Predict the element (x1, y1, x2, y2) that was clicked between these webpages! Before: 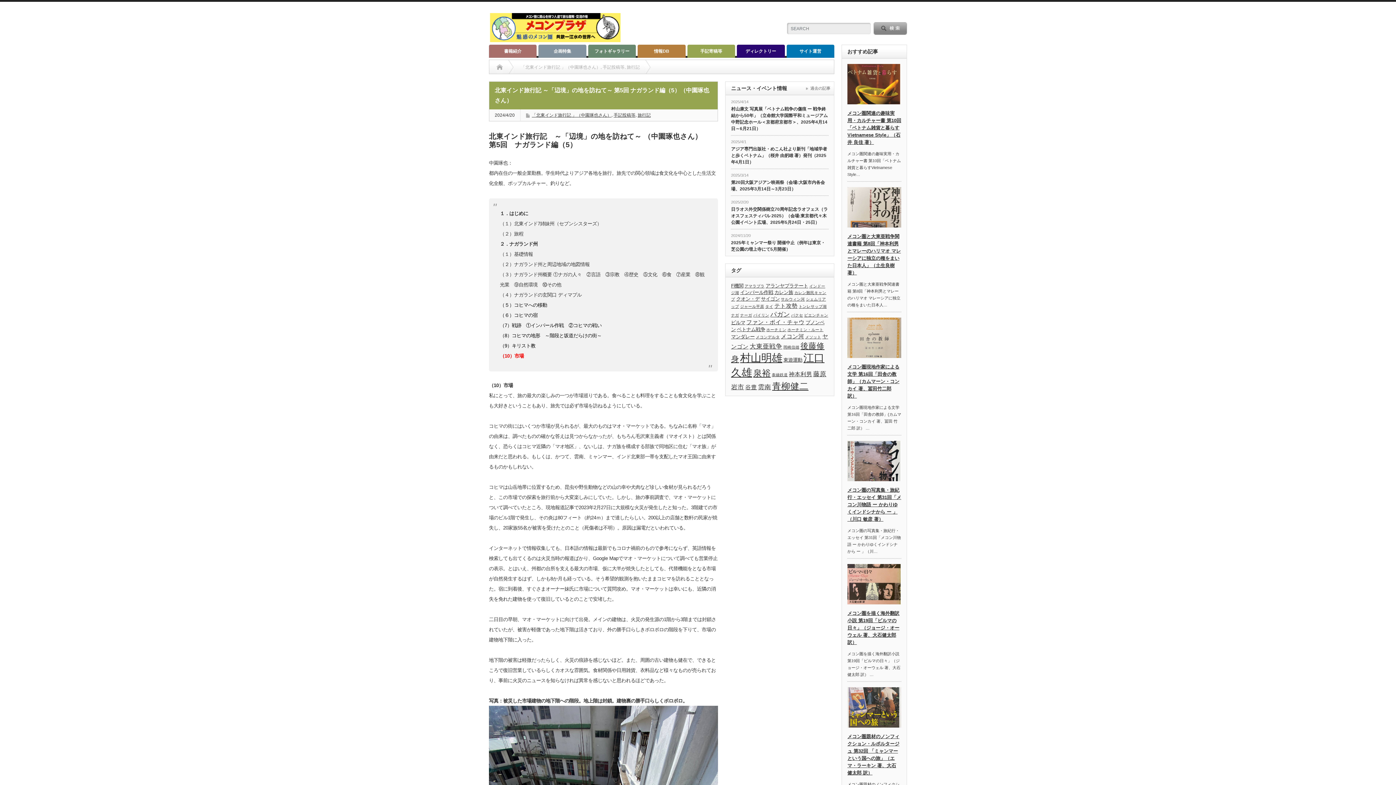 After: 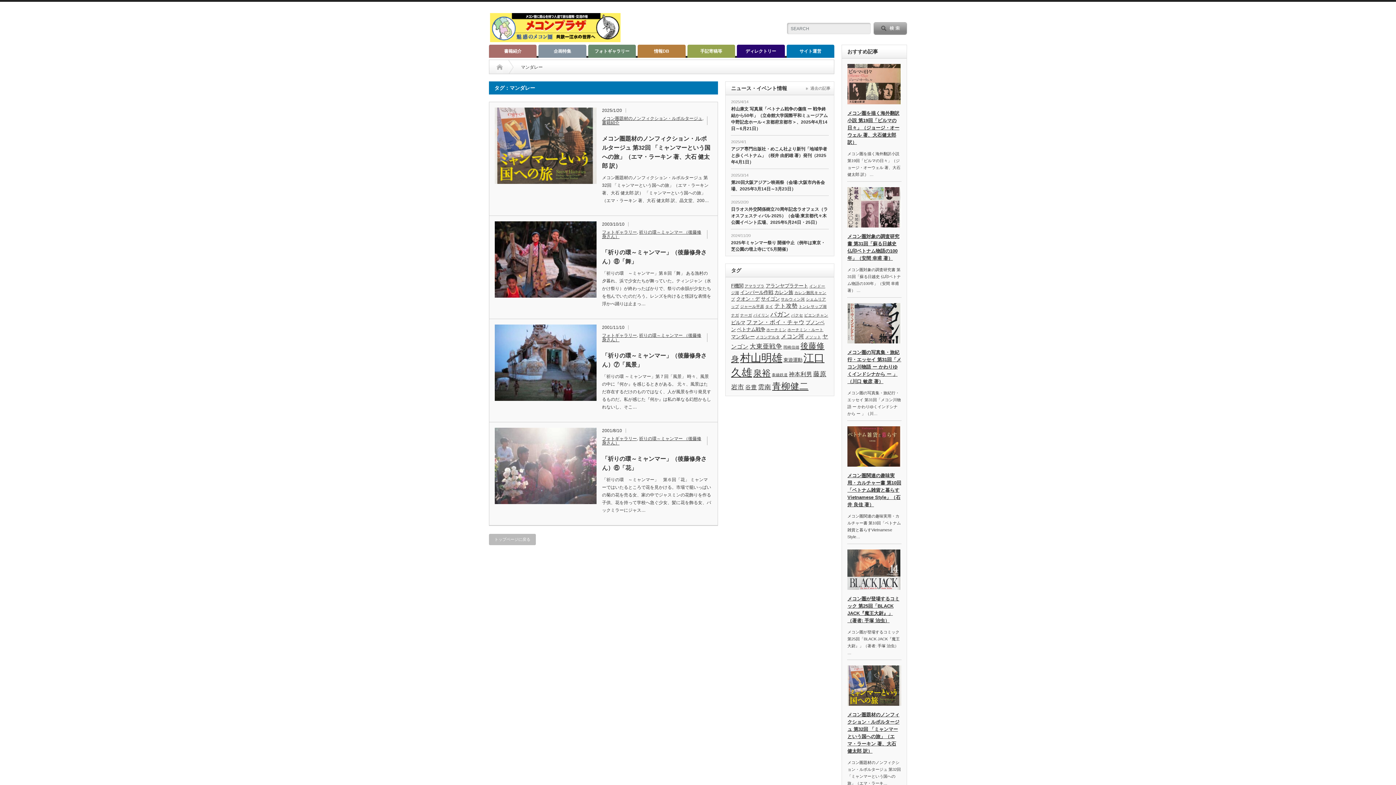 Action: label: マンダレー (4個の項目) bbox: (731, 334, 754, 339)